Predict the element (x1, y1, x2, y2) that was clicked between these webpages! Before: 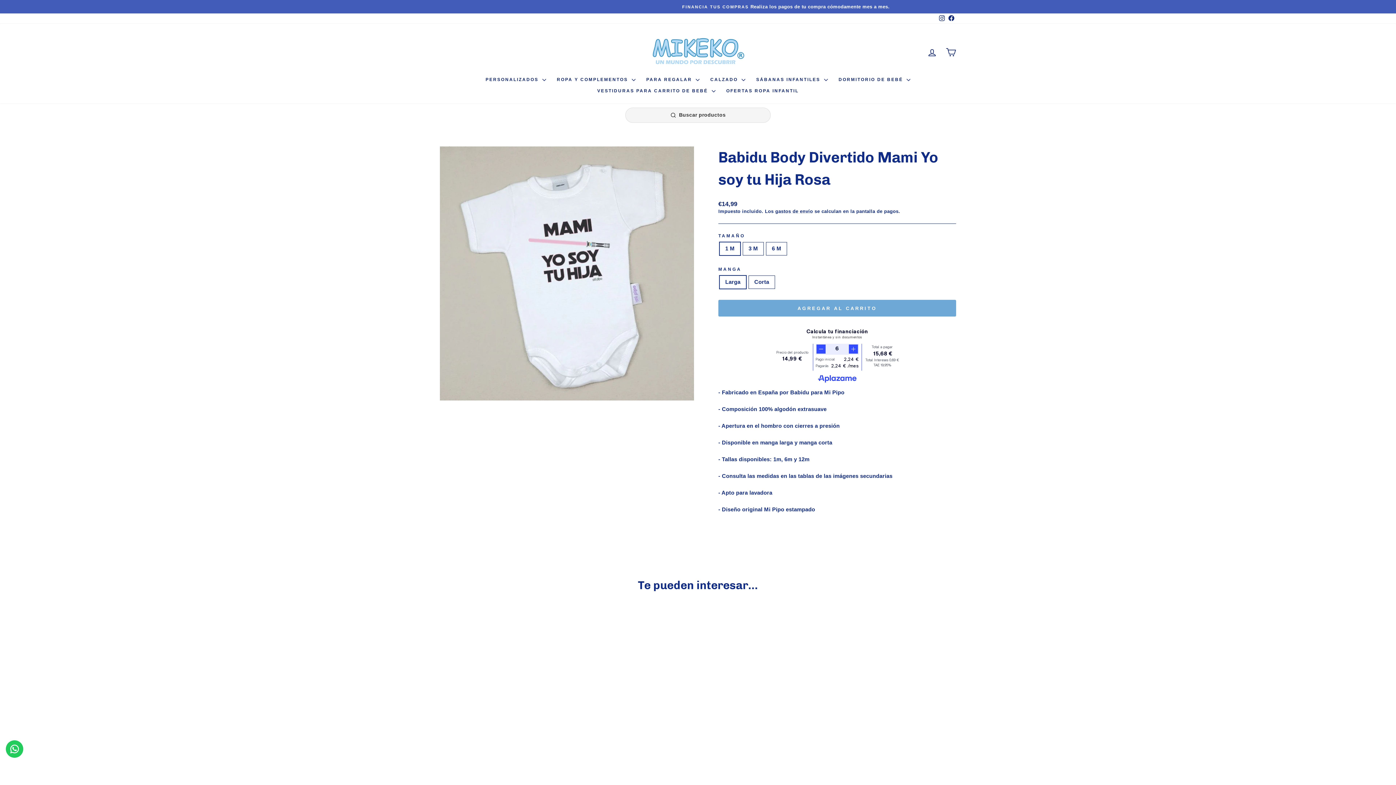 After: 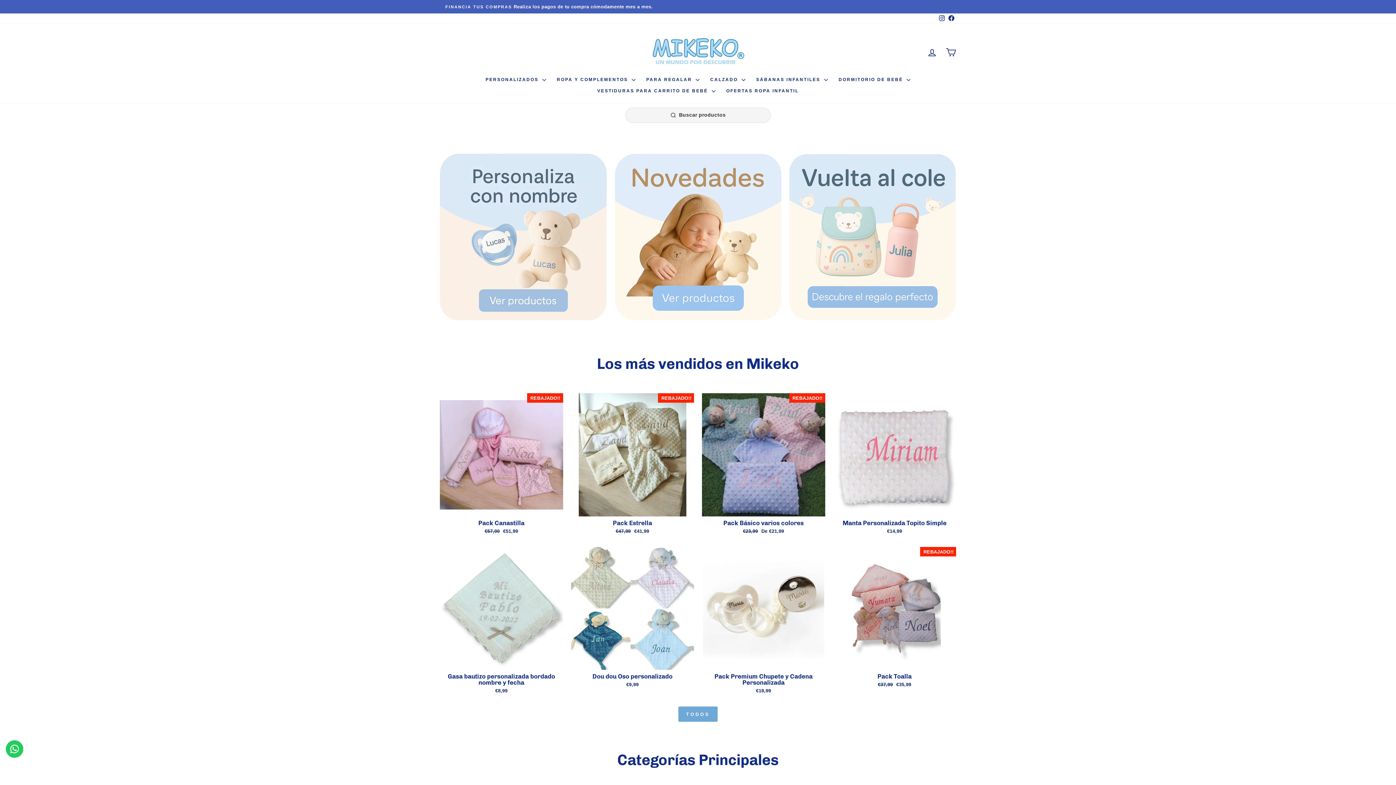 Action: bbox: (647, 34, 749, 70)